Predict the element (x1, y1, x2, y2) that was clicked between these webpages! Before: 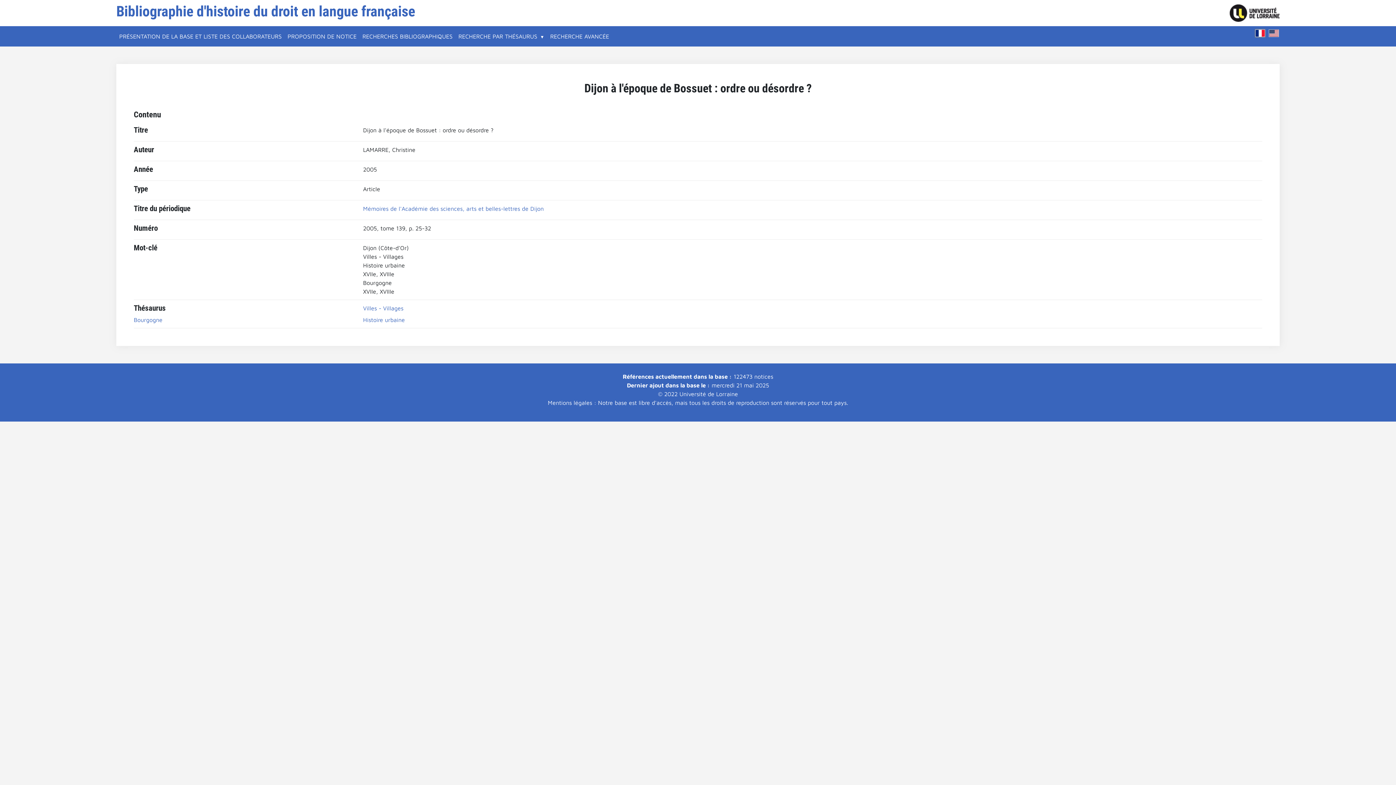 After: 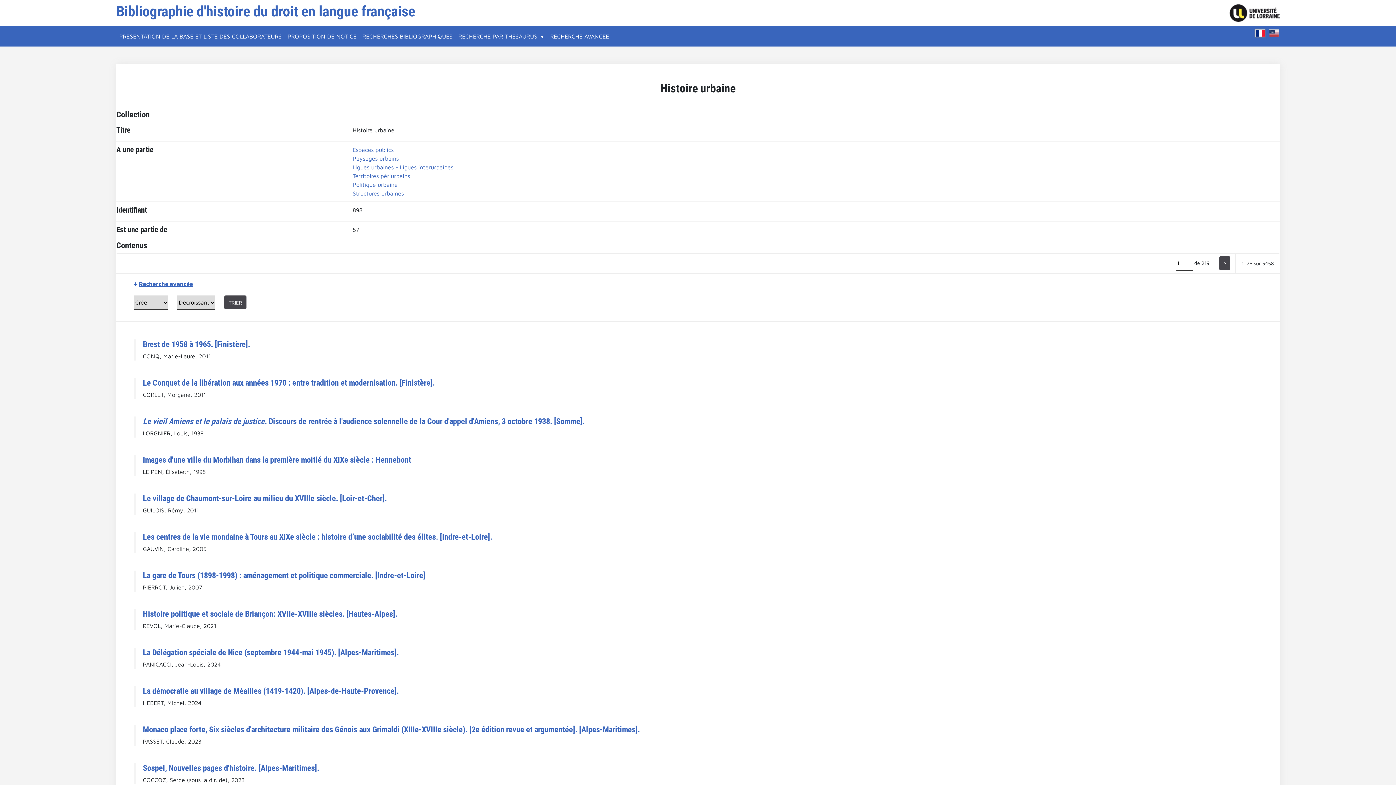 Action: label: Histoire urbaine bbox: (363, 316, 405, 323)